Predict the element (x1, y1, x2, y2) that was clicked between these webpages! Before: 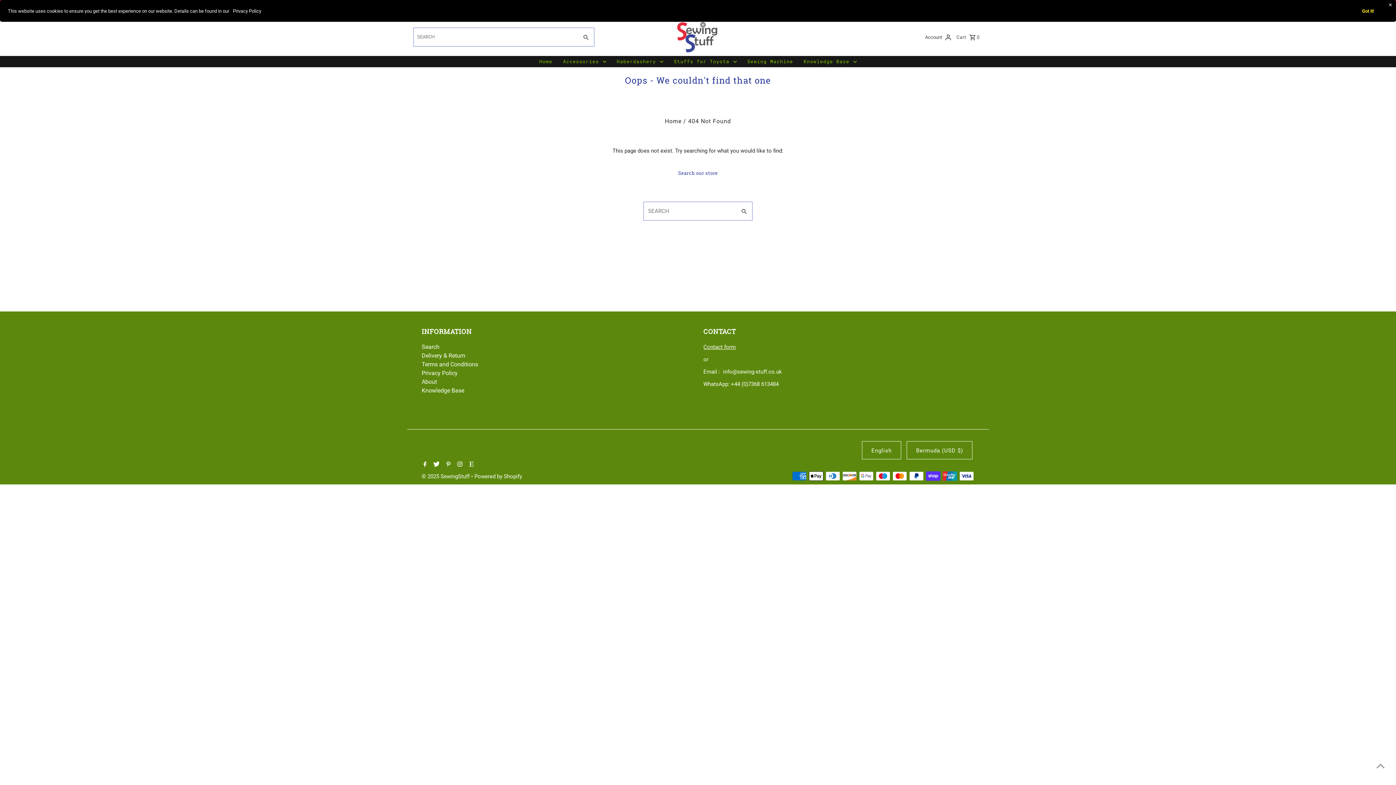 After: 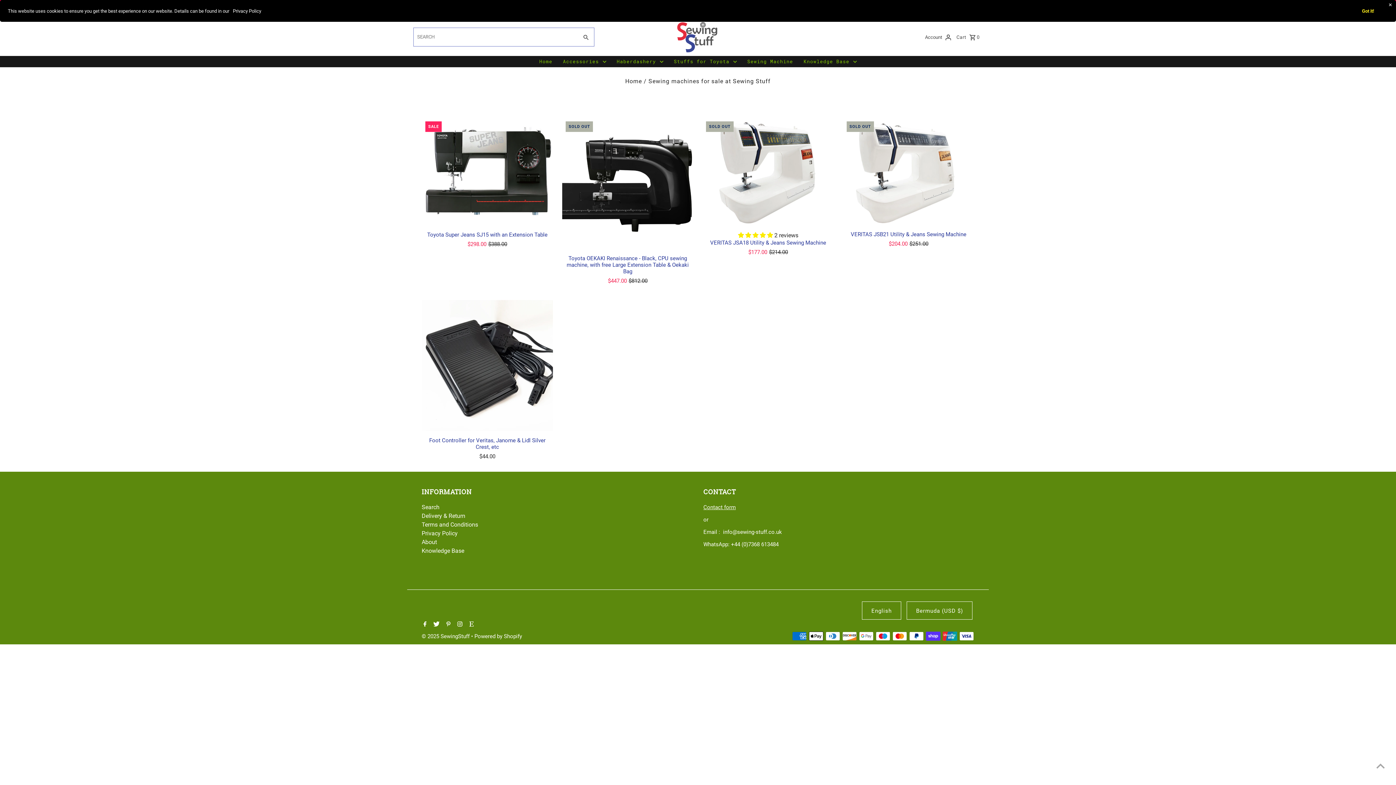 Action: label: Sewing Machine bbox: (743, 56, 796, 67)